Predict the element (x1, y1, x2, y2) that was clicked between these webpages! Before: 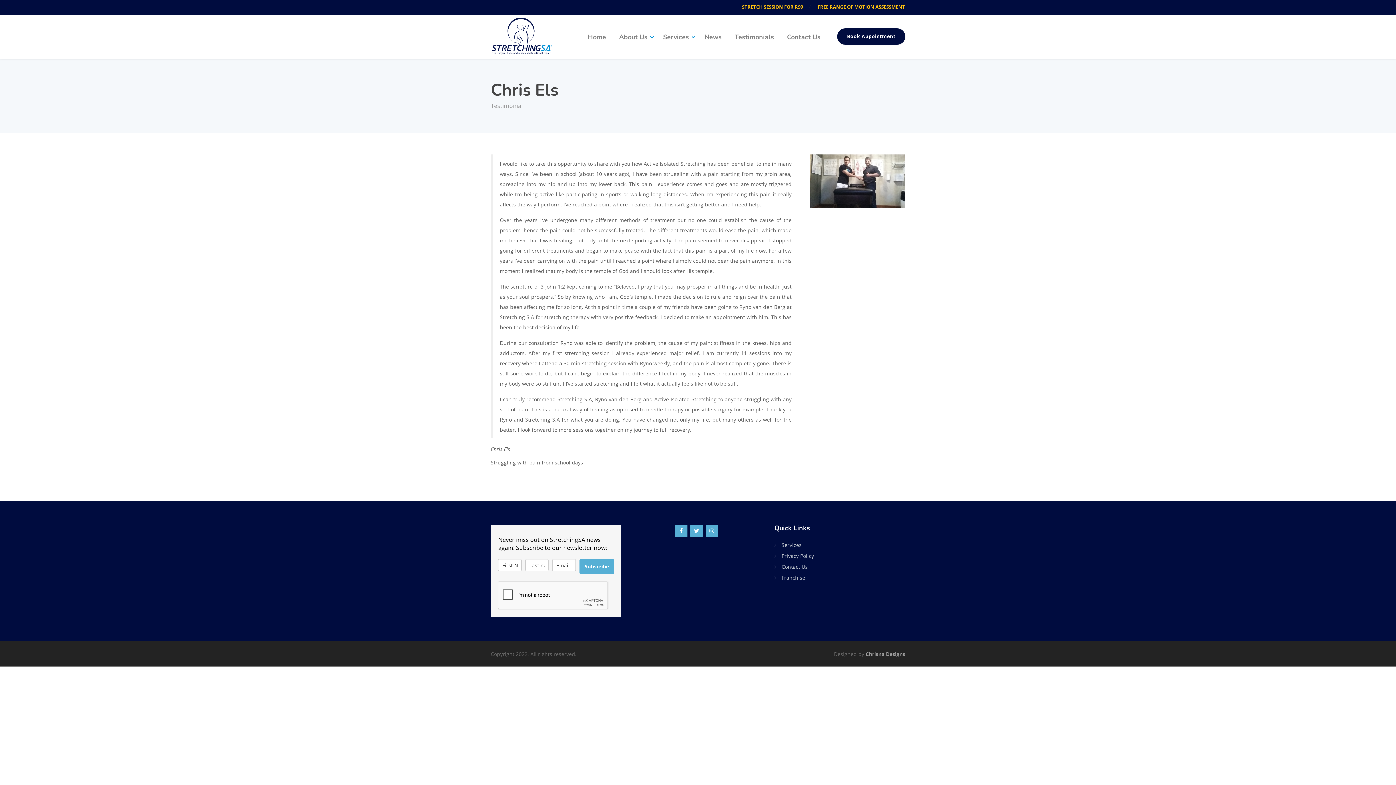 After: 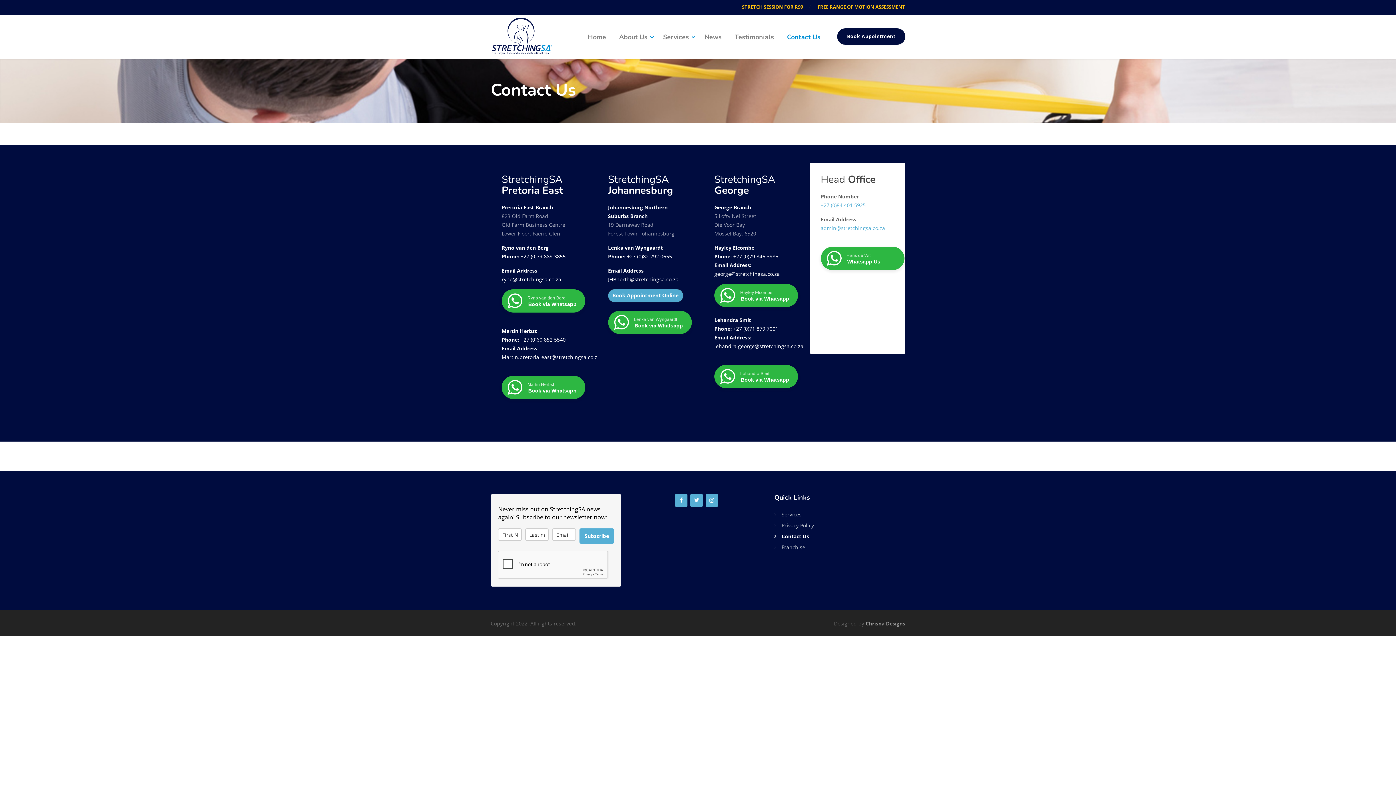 Action: bbox: (774, 562, 807, 571) label: Contact Us